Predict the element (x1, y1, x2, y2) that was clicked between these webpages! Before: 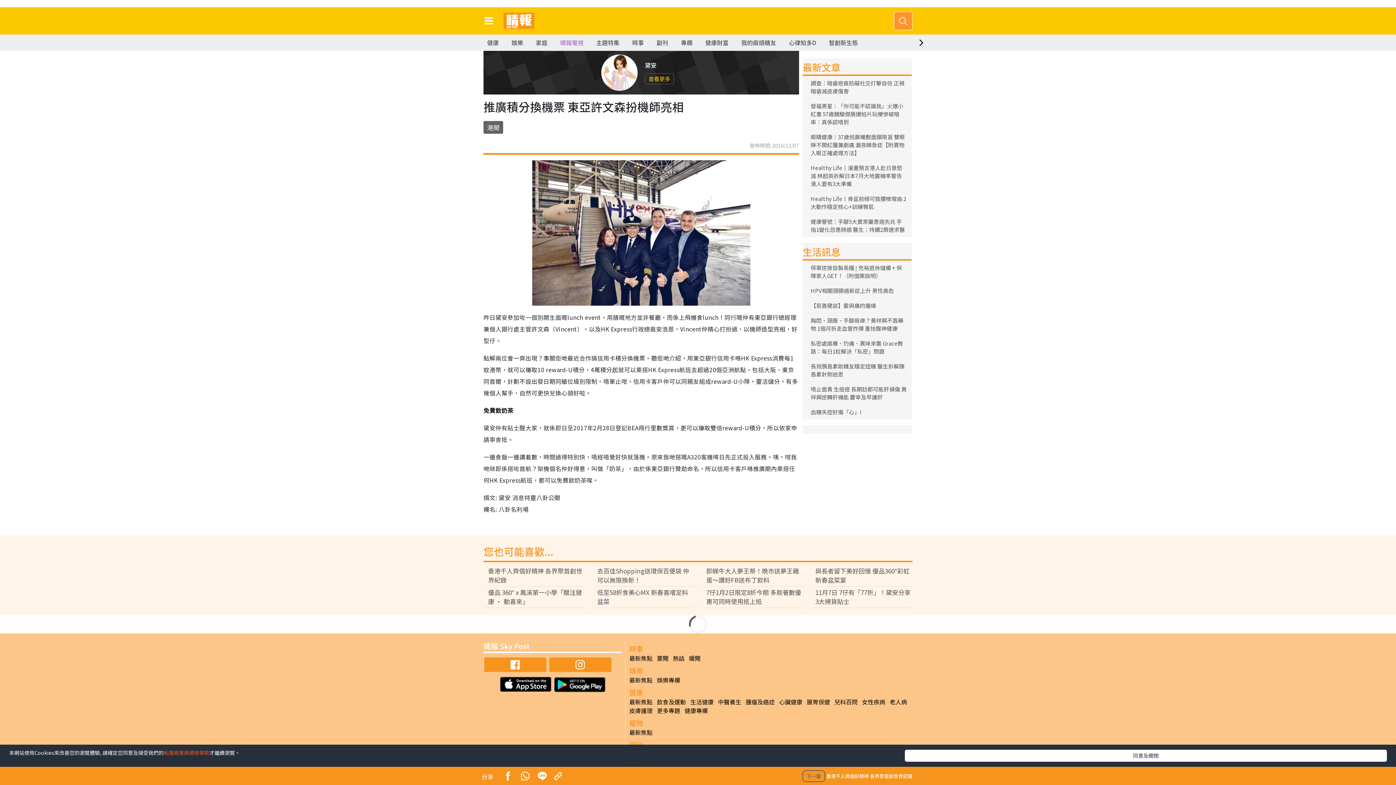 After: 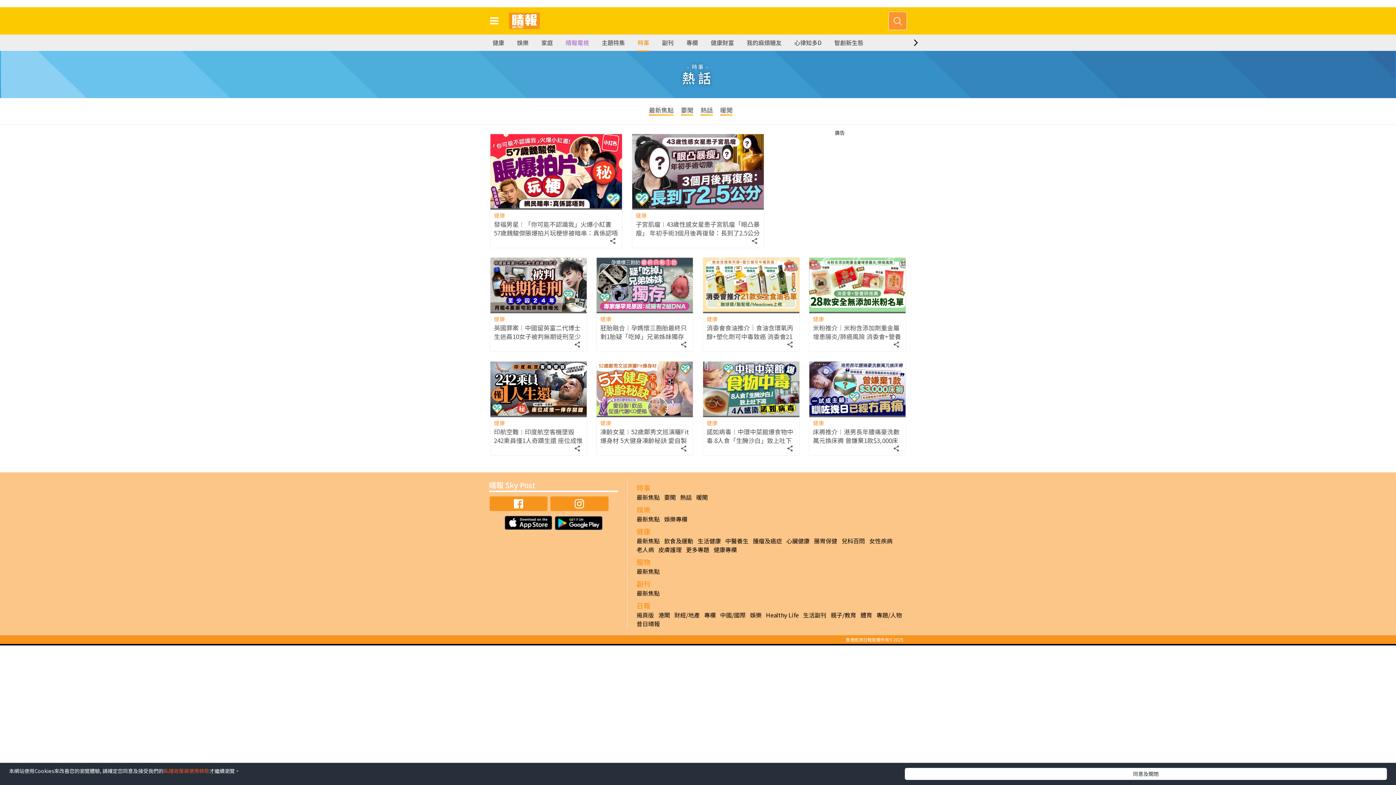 Action: label: 熱話 bbox: (673, 654, 684, 662)